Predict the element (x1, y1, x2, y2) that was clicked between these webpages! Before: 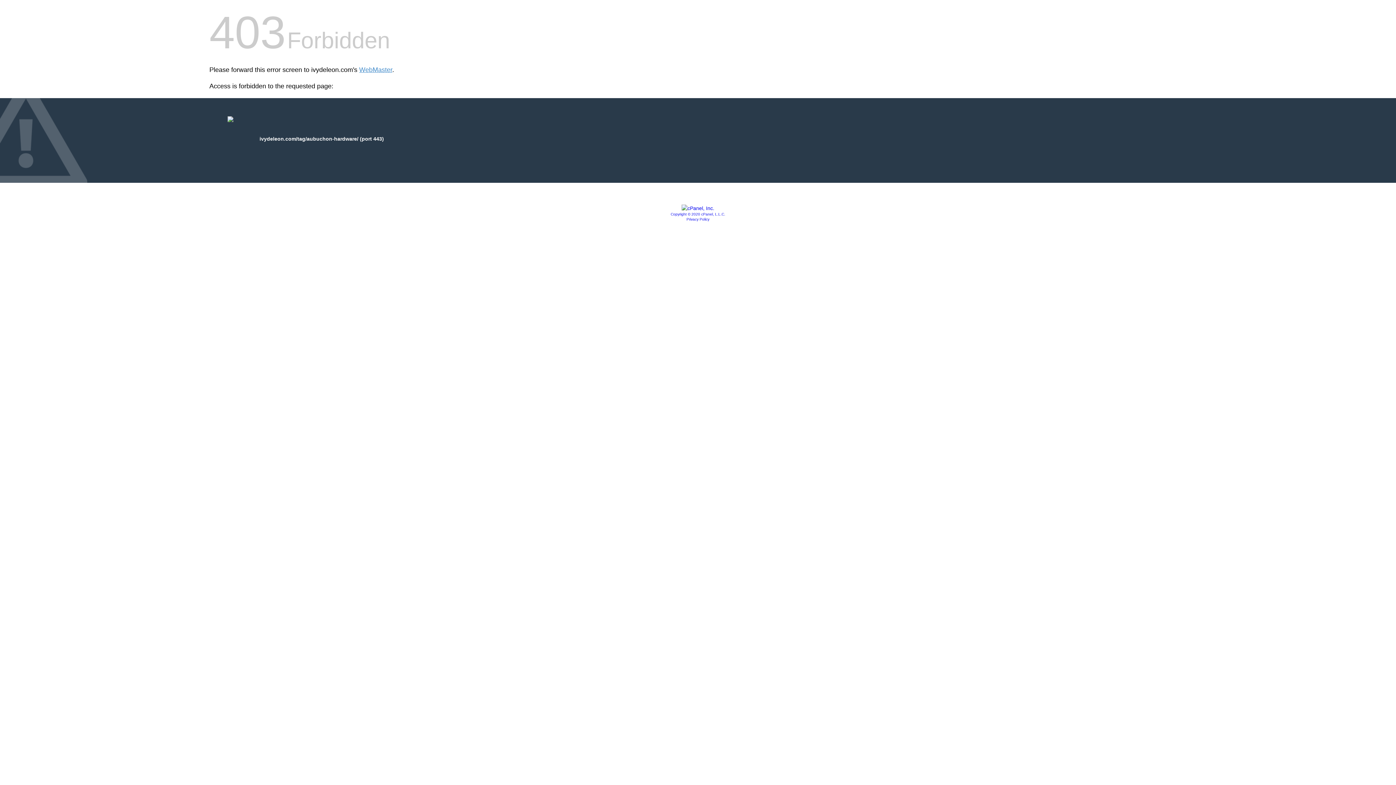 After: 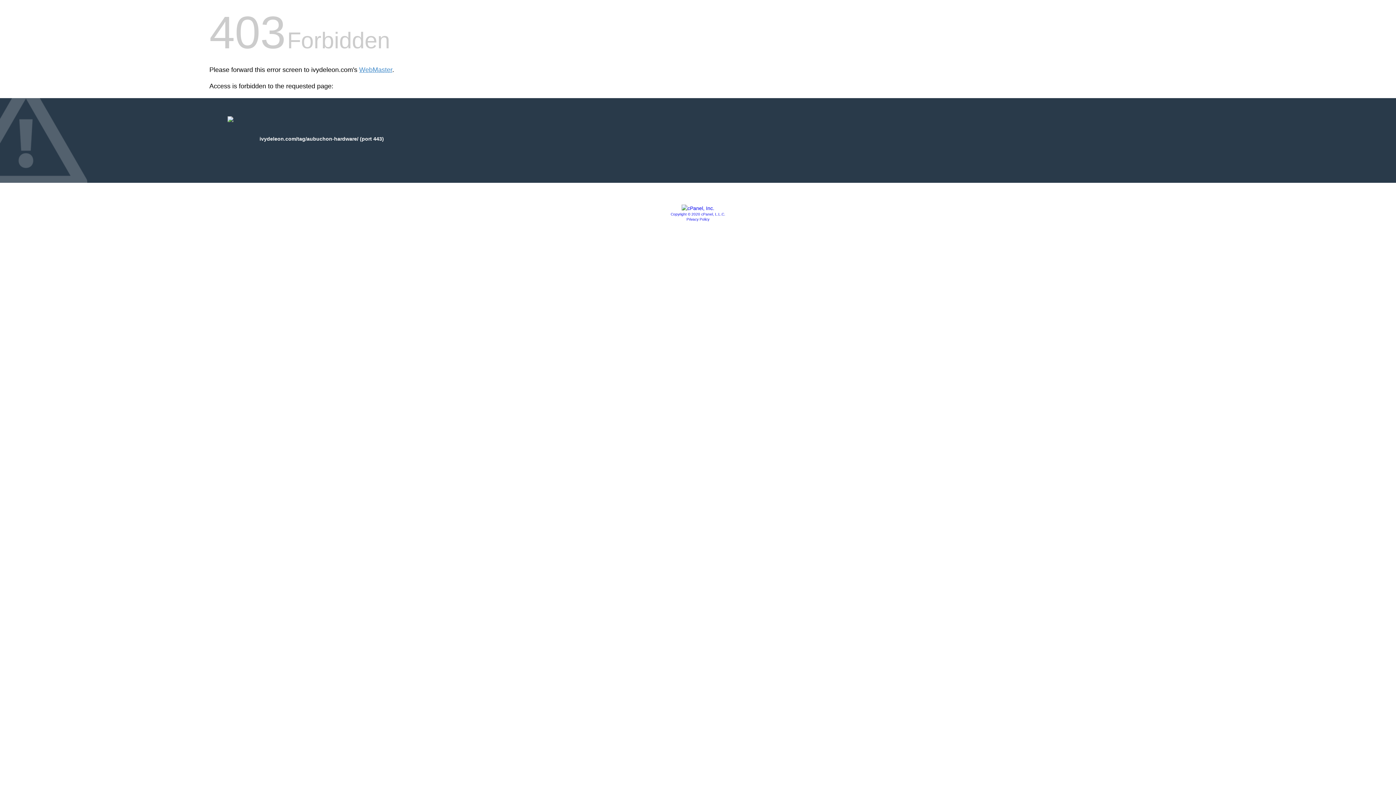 Action: label: Copyright © 2020 cPanel, L.L.C. bbox: (670, 212, 725, 216)